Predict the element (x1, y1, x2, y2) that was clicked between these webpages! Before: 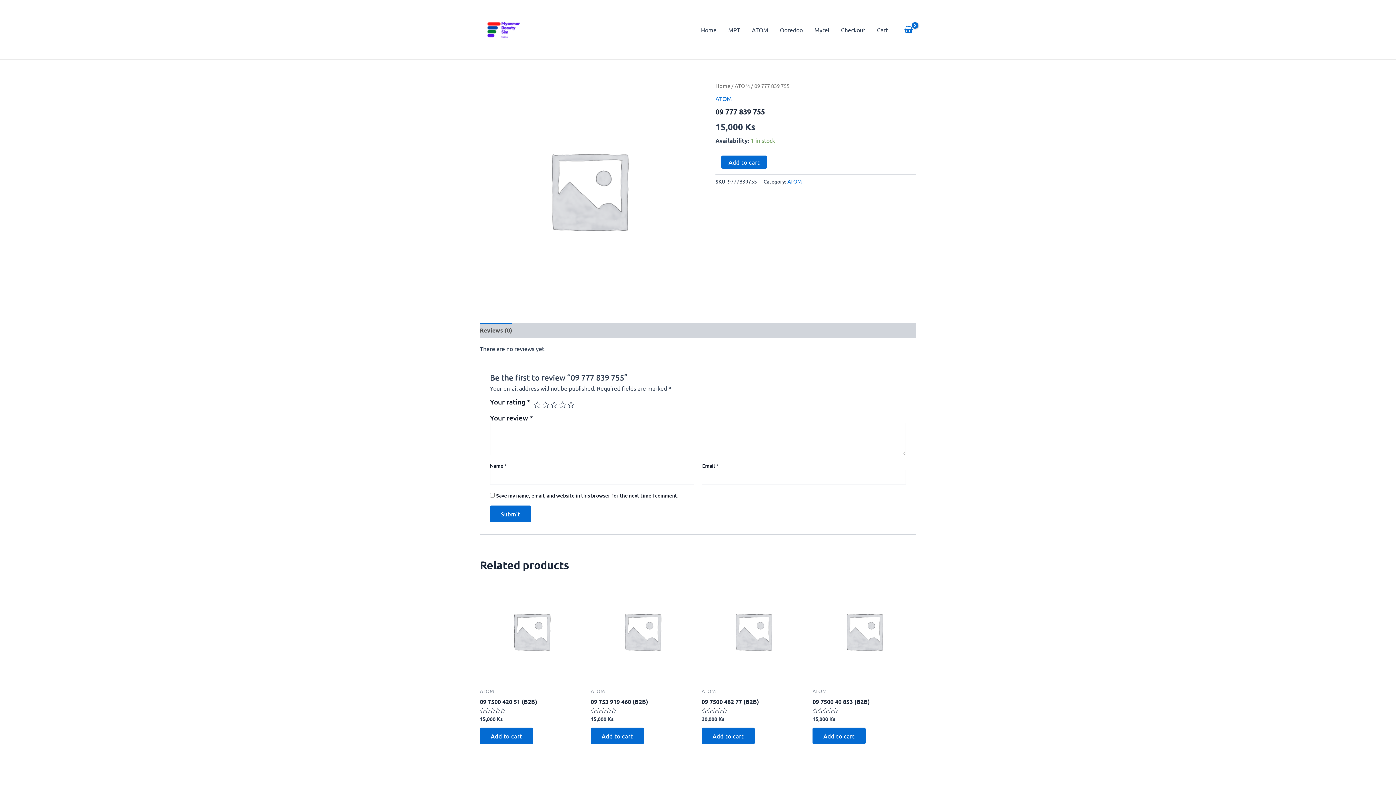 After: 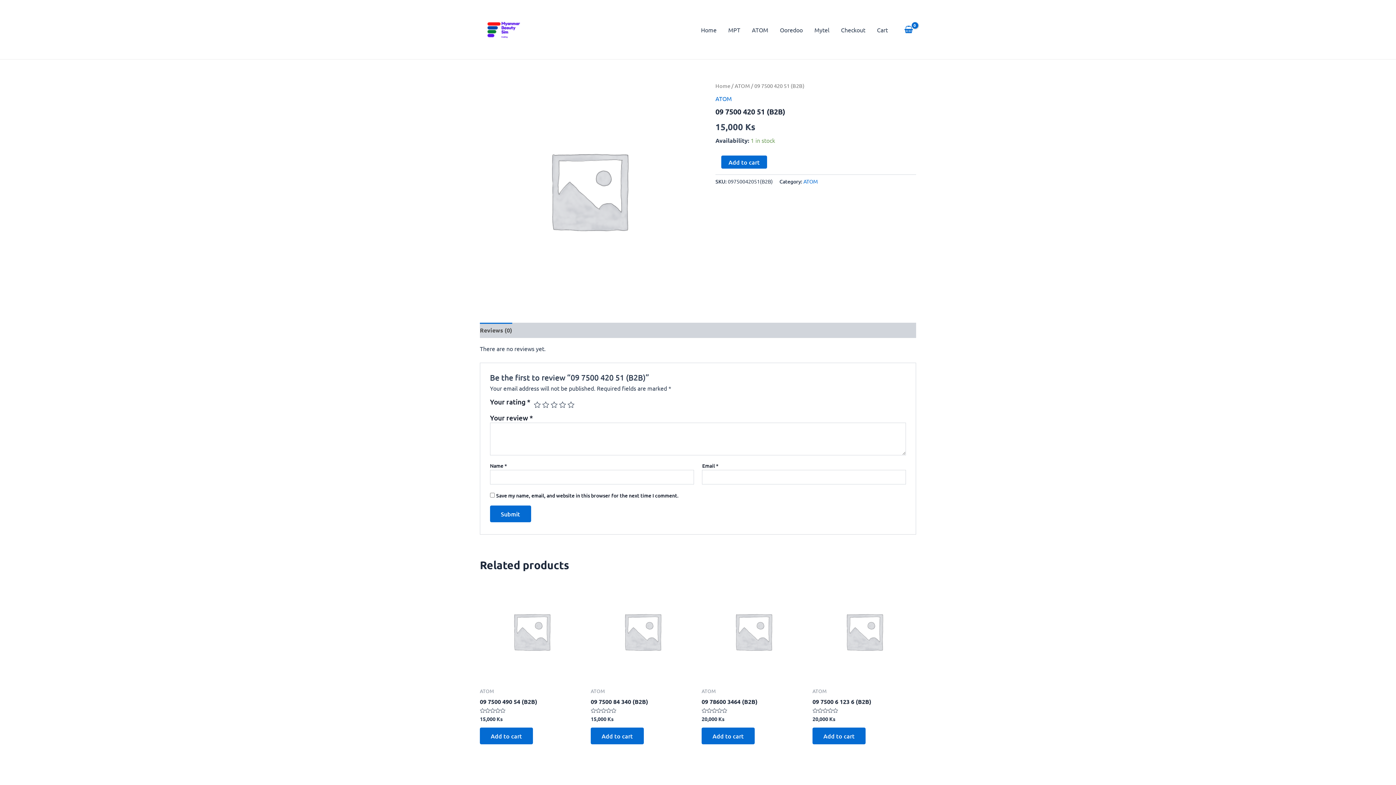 Action: bbox: (480, 698, 583, 708) label: 09 7500 420 51 (B2B)